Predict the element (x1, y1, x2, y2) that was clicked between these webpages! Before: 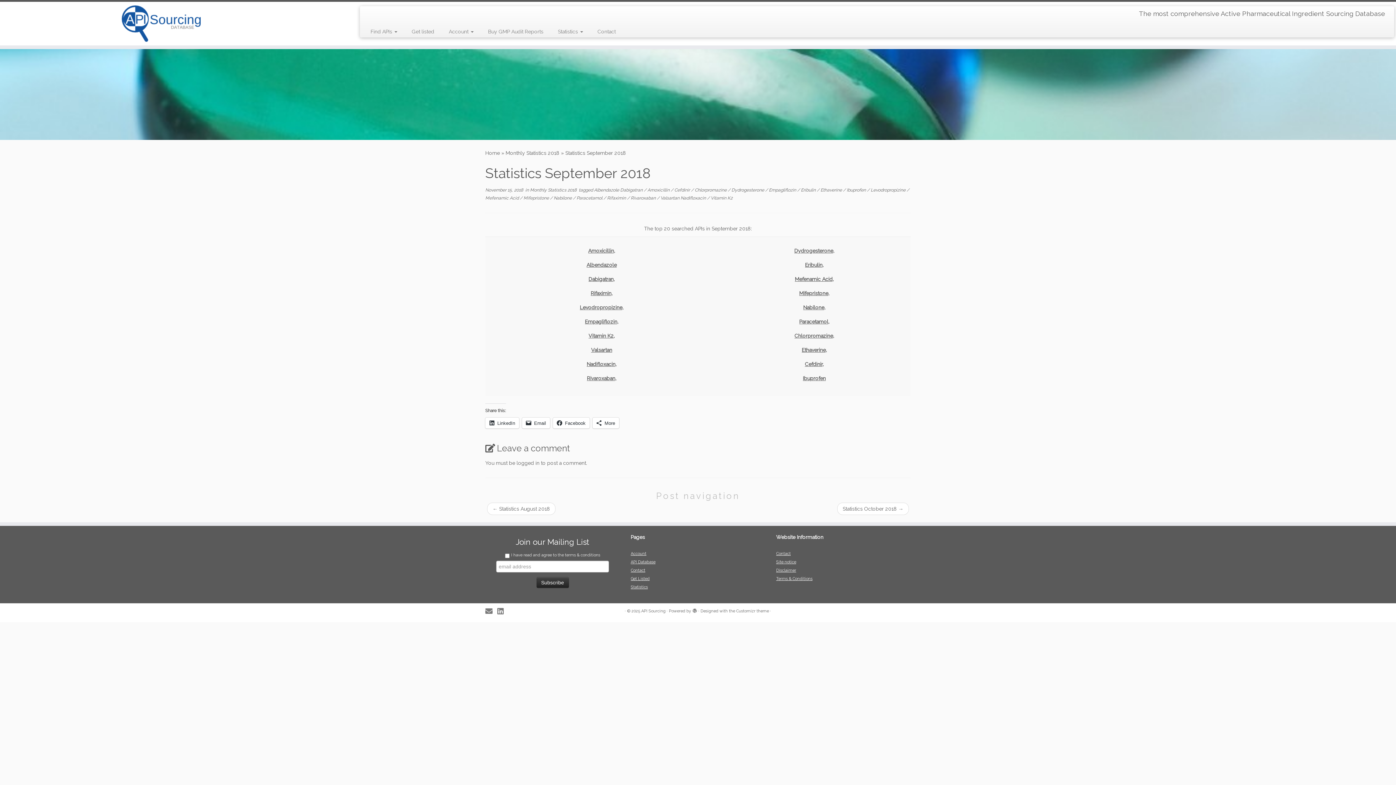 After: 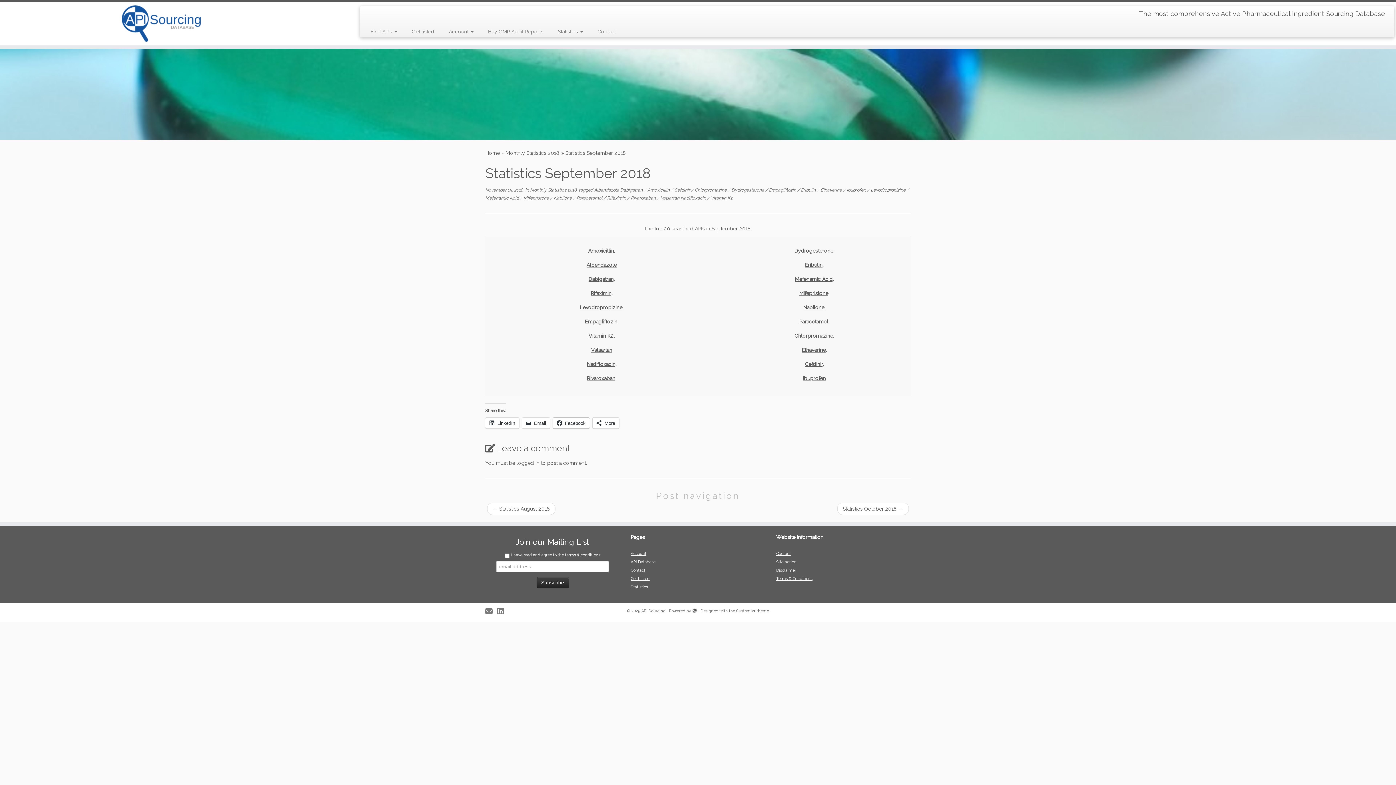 Action: label: Facebook bbox: (553, 417, 589, 428)